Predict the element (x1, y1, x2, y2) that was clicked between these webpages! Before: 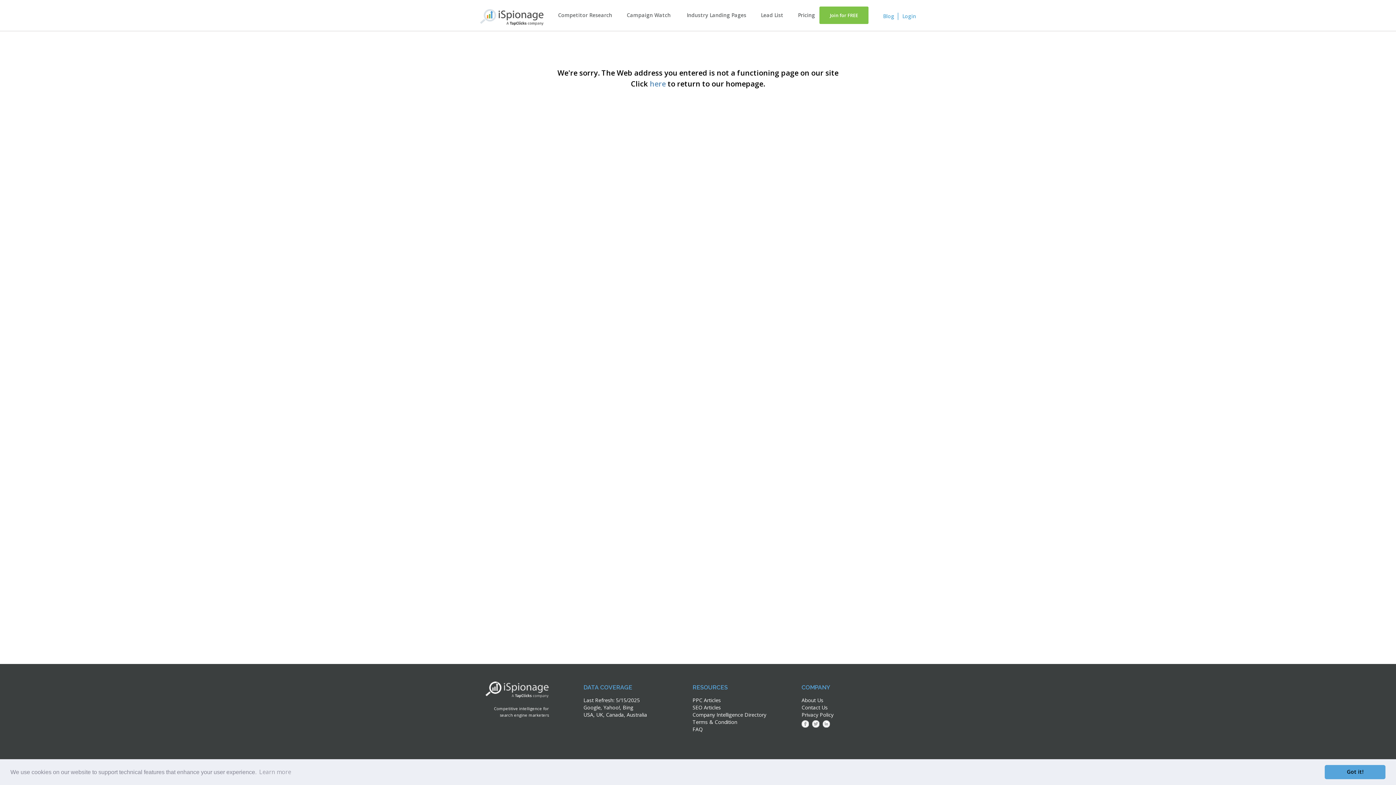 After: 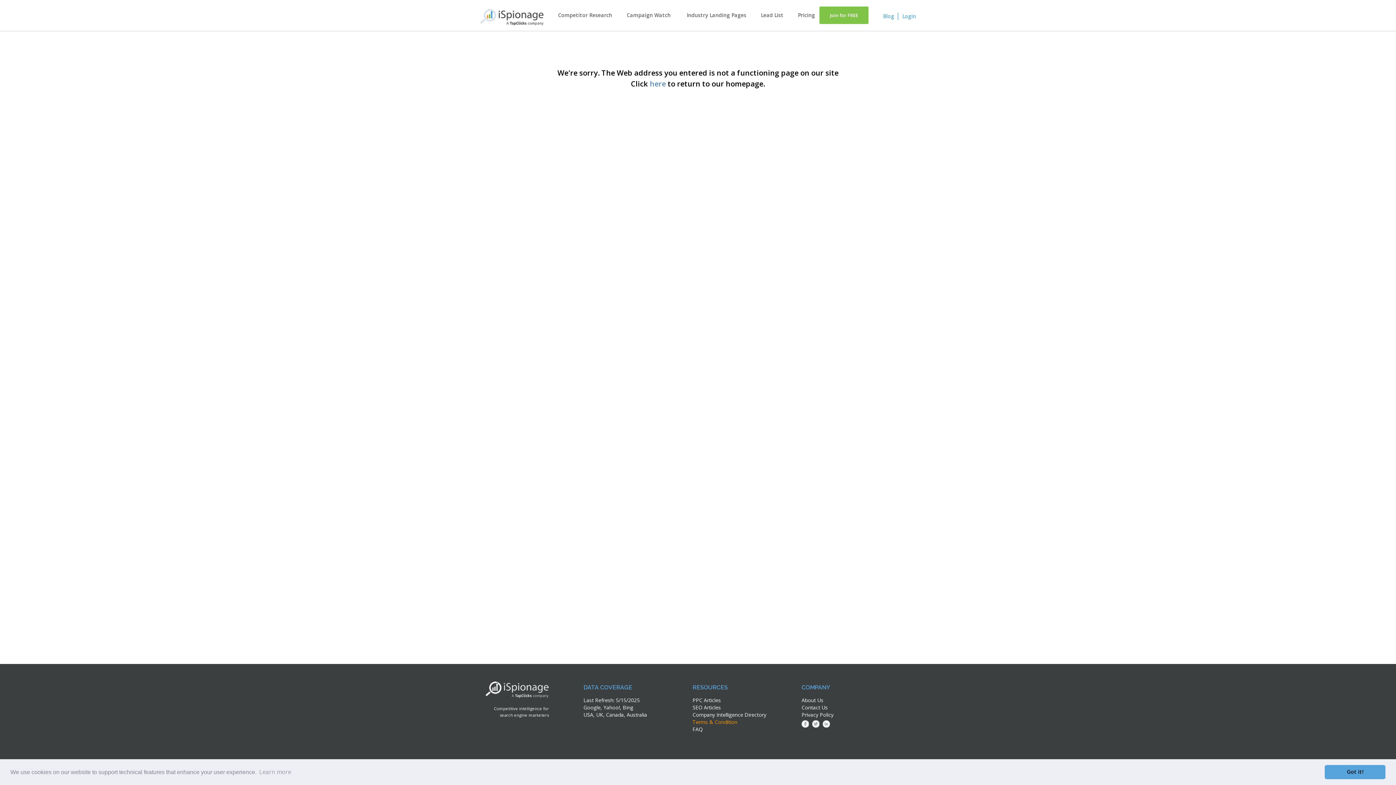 Action: bbox: (692, 718, 737, 725) label: Terms & Condition